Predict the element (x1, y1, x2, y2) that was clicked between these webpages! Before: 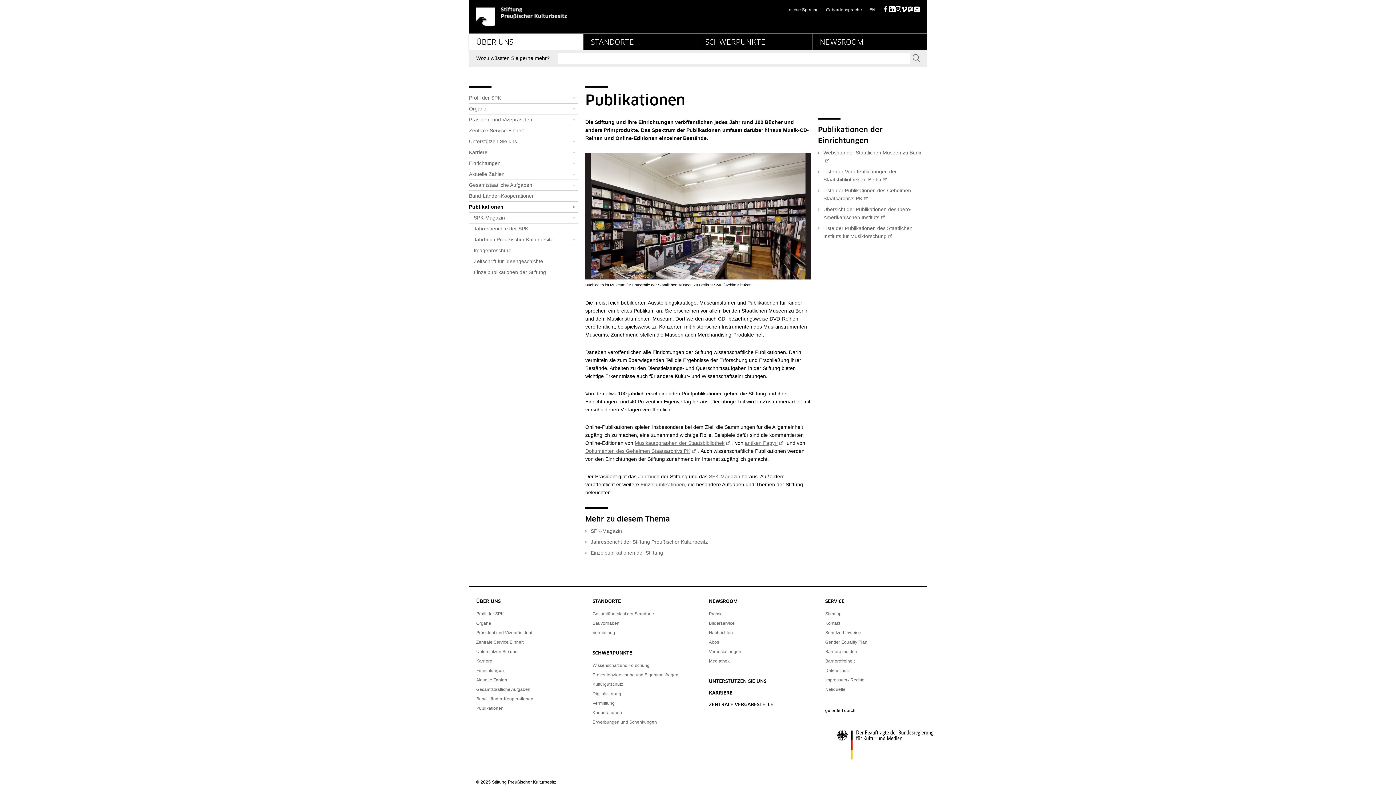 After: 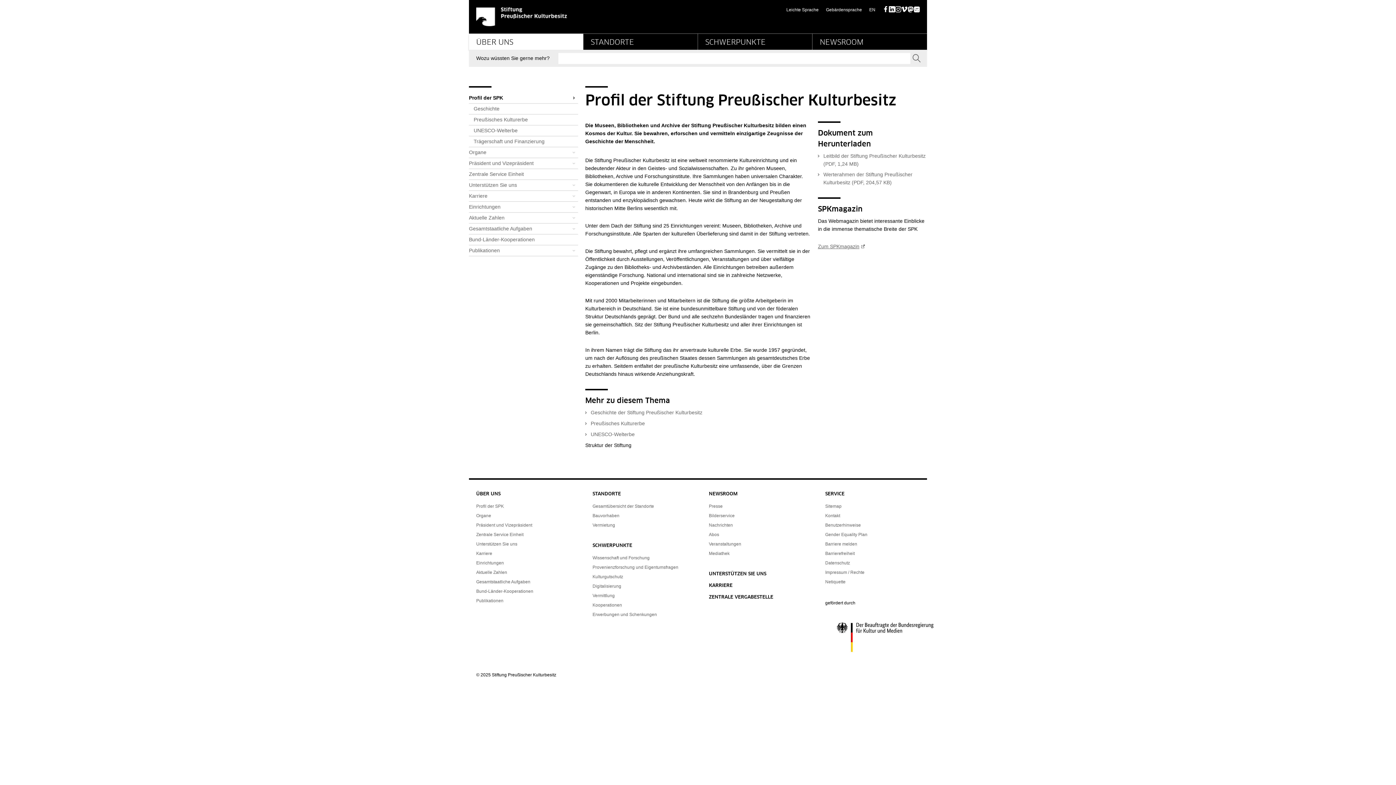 Action: label: Profil der SPK bbox: (469, 92, 575, 103)